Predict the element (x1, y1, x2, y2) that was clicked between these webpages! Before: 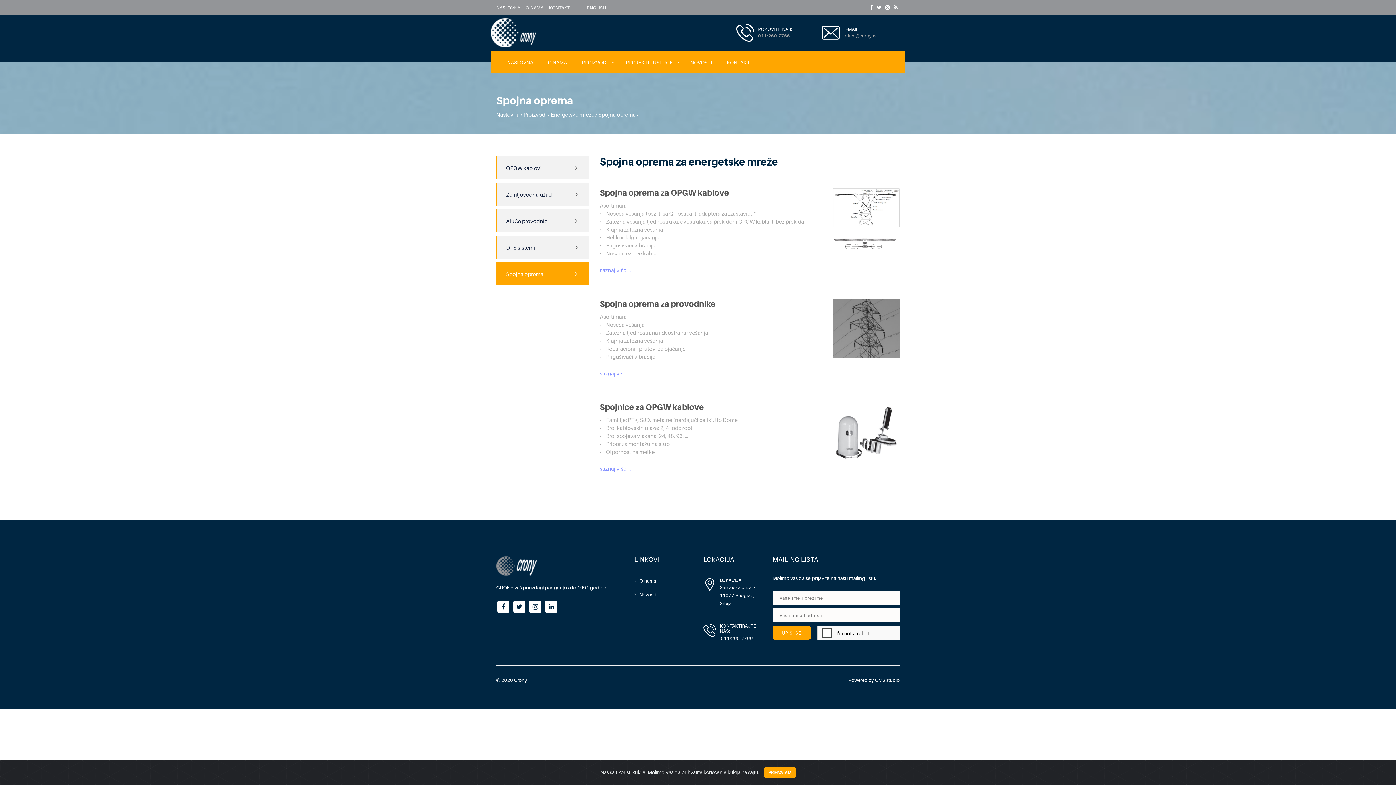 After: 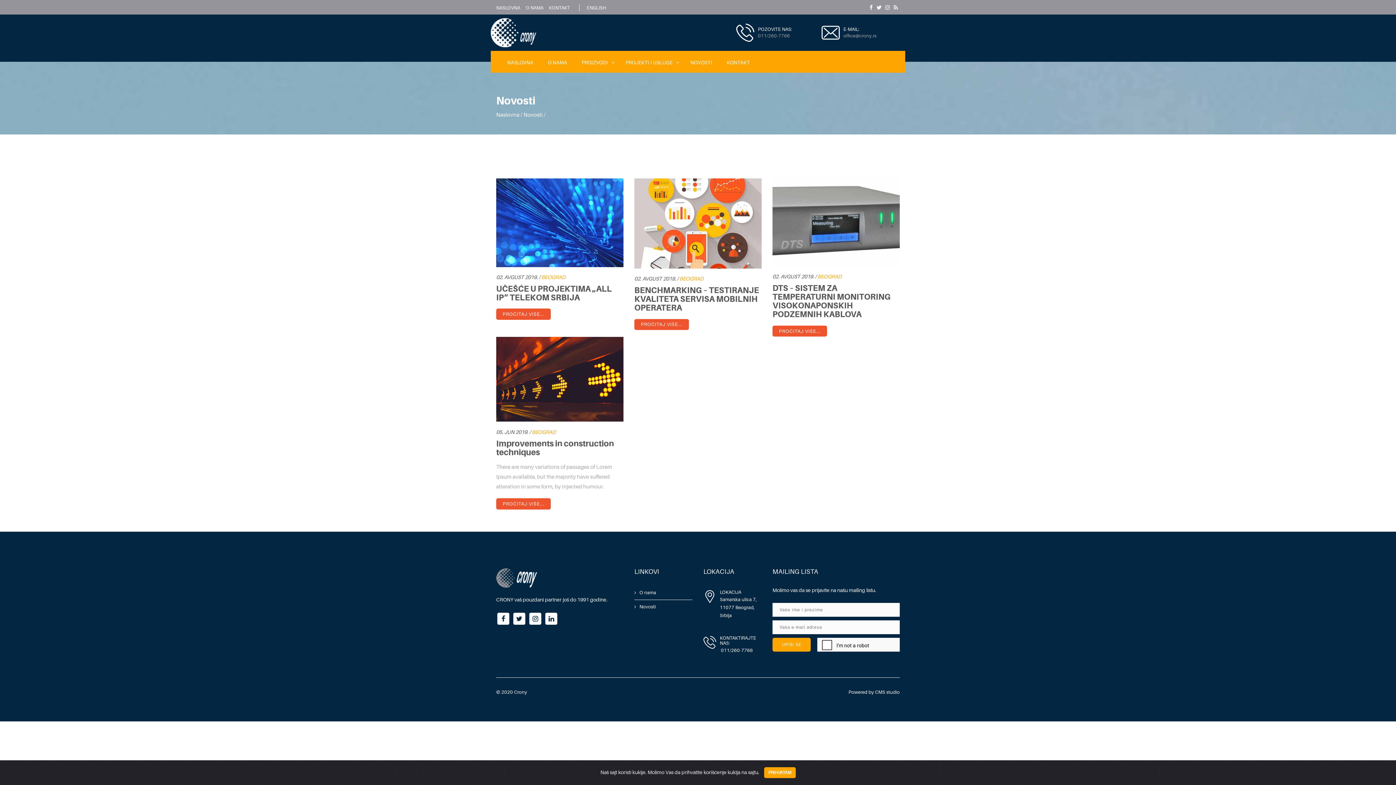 Action: label: NOVOSTI bbox: (683, 58, 719, 66)